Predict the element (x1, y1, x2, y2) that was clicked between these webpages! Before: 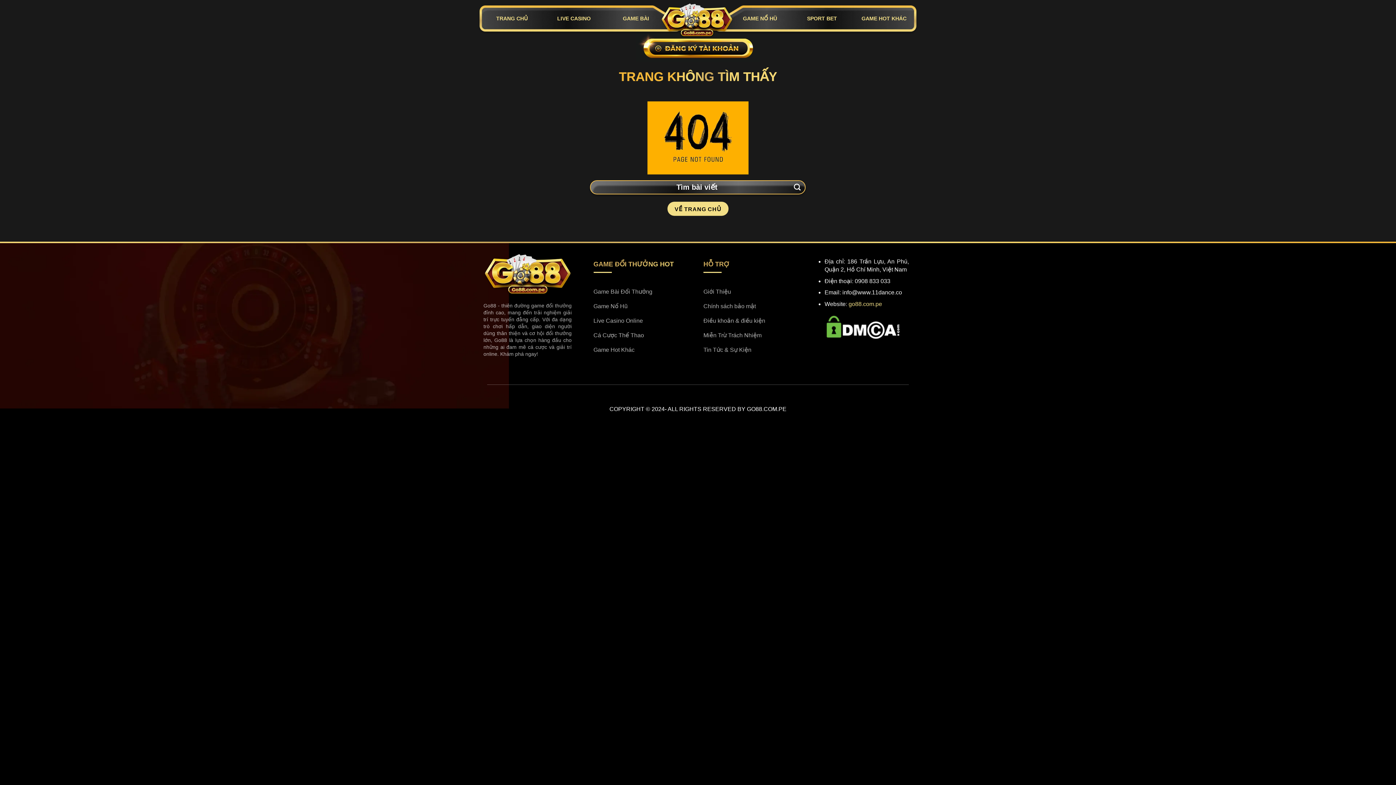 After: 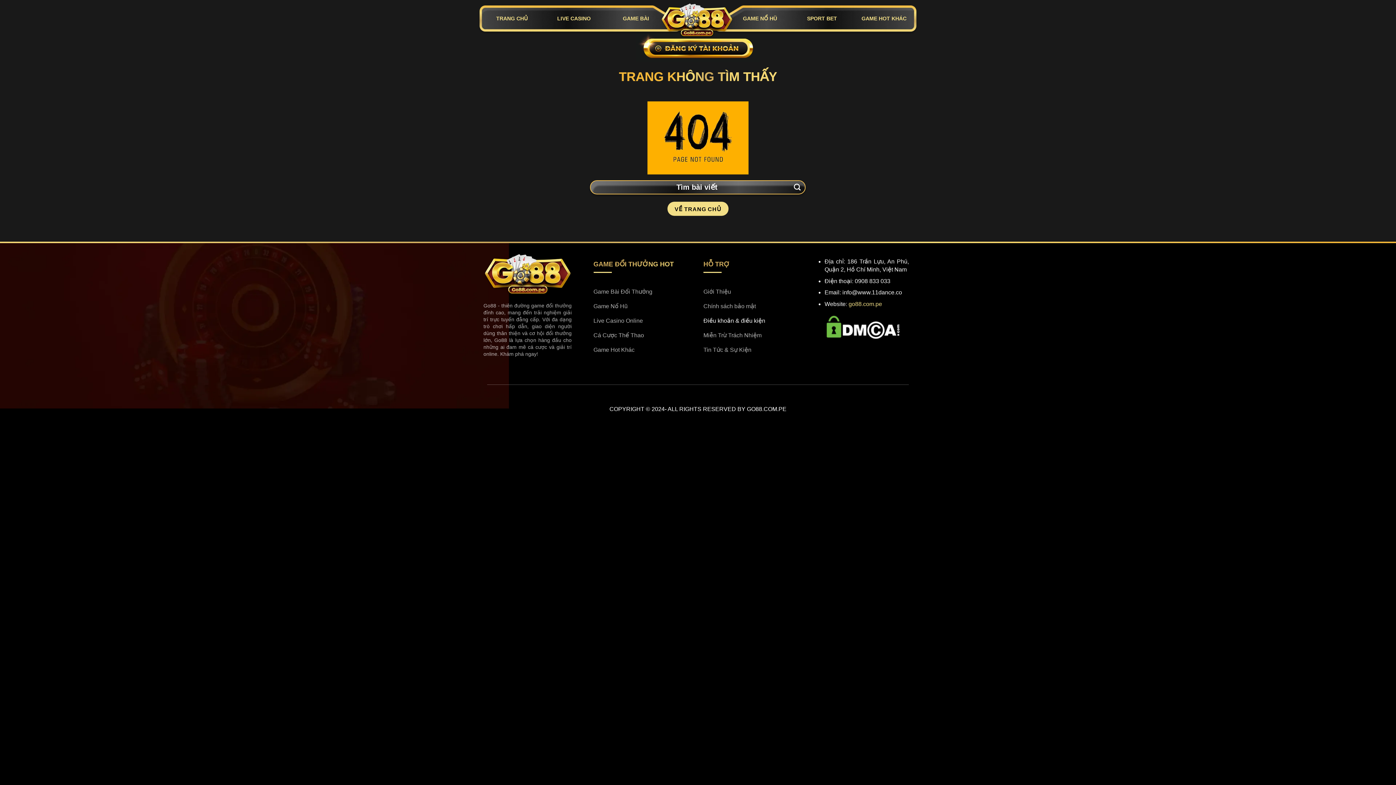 Action: label: Điều khoản & điều kiện bbox: (703, 314, 802, 329)